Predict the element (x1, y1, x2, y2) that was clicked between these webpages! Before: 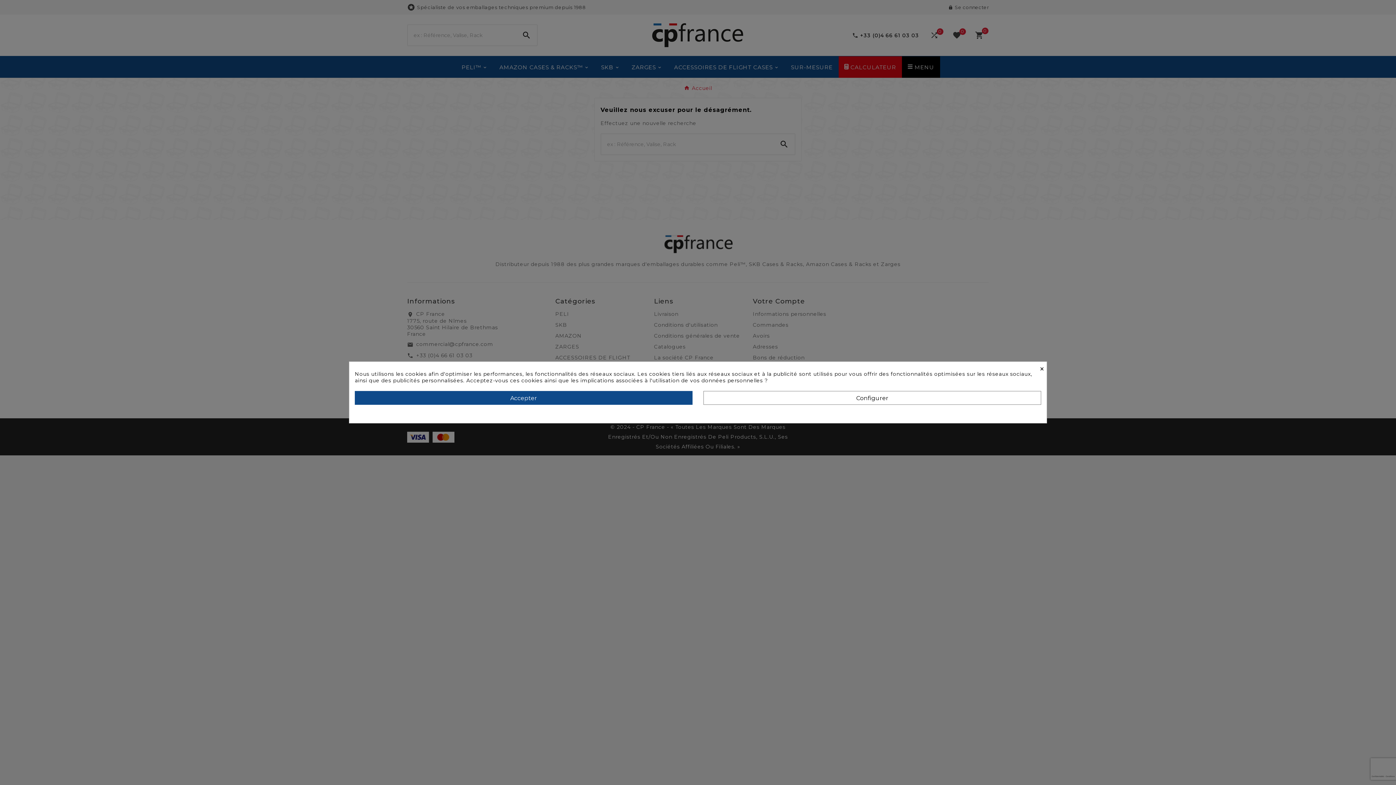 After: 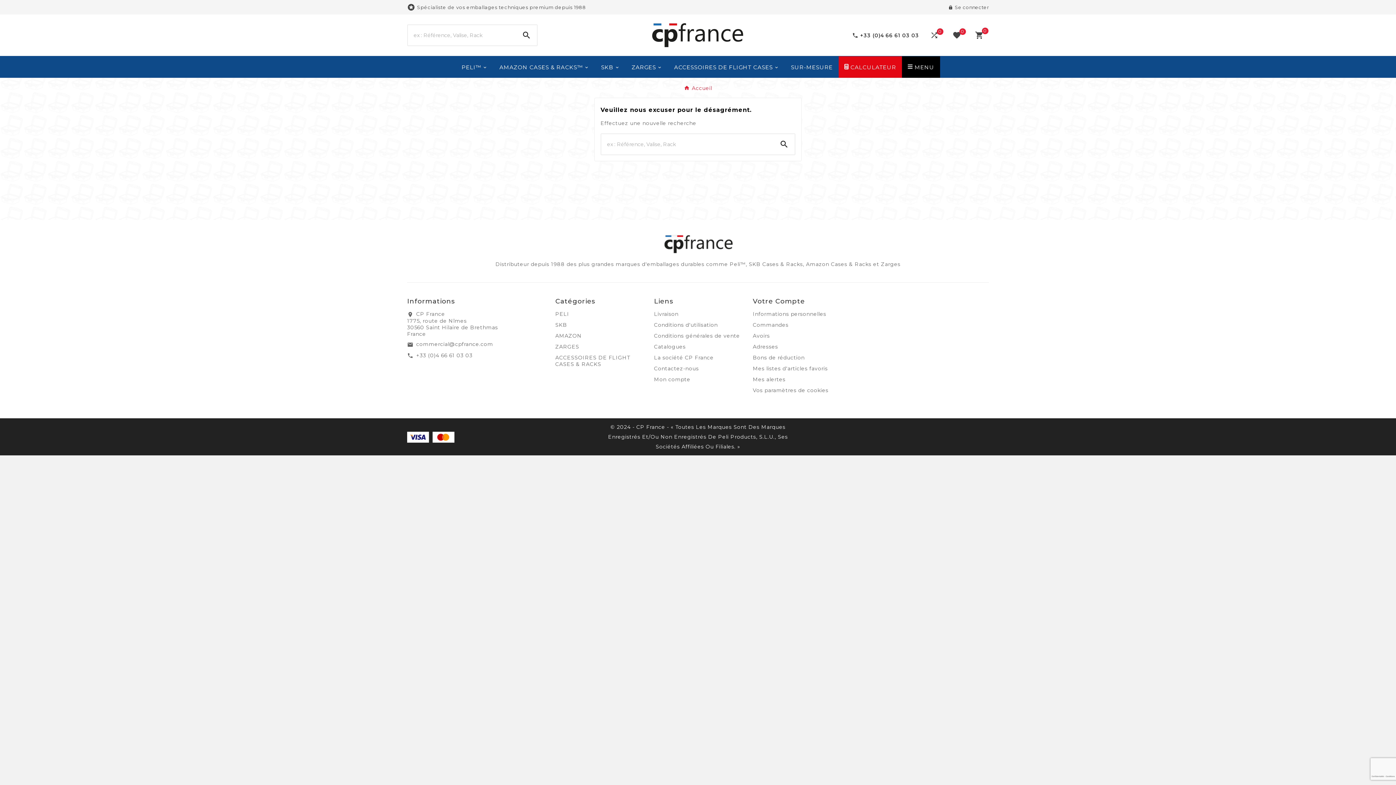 Action: bbox: (354, 391, 692, 405) label: Accepter